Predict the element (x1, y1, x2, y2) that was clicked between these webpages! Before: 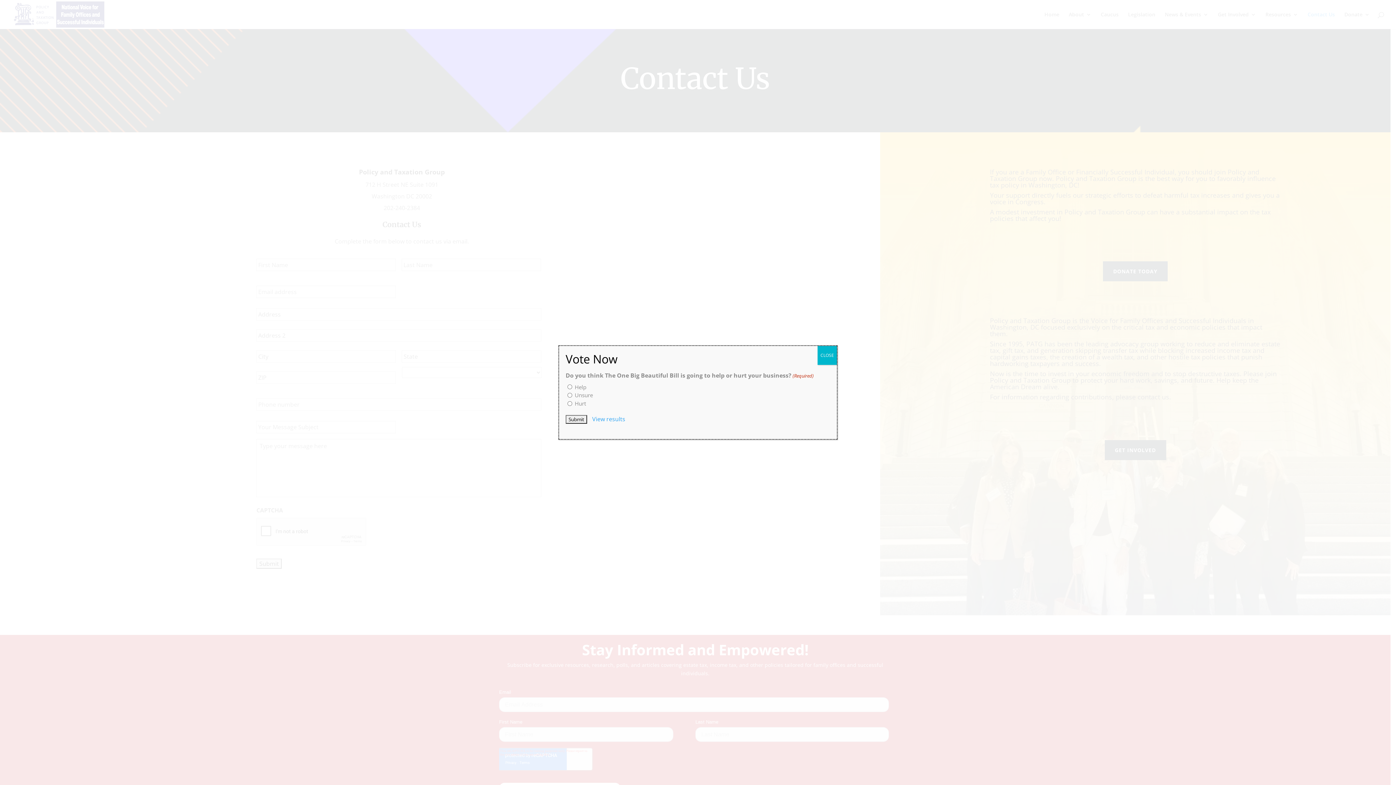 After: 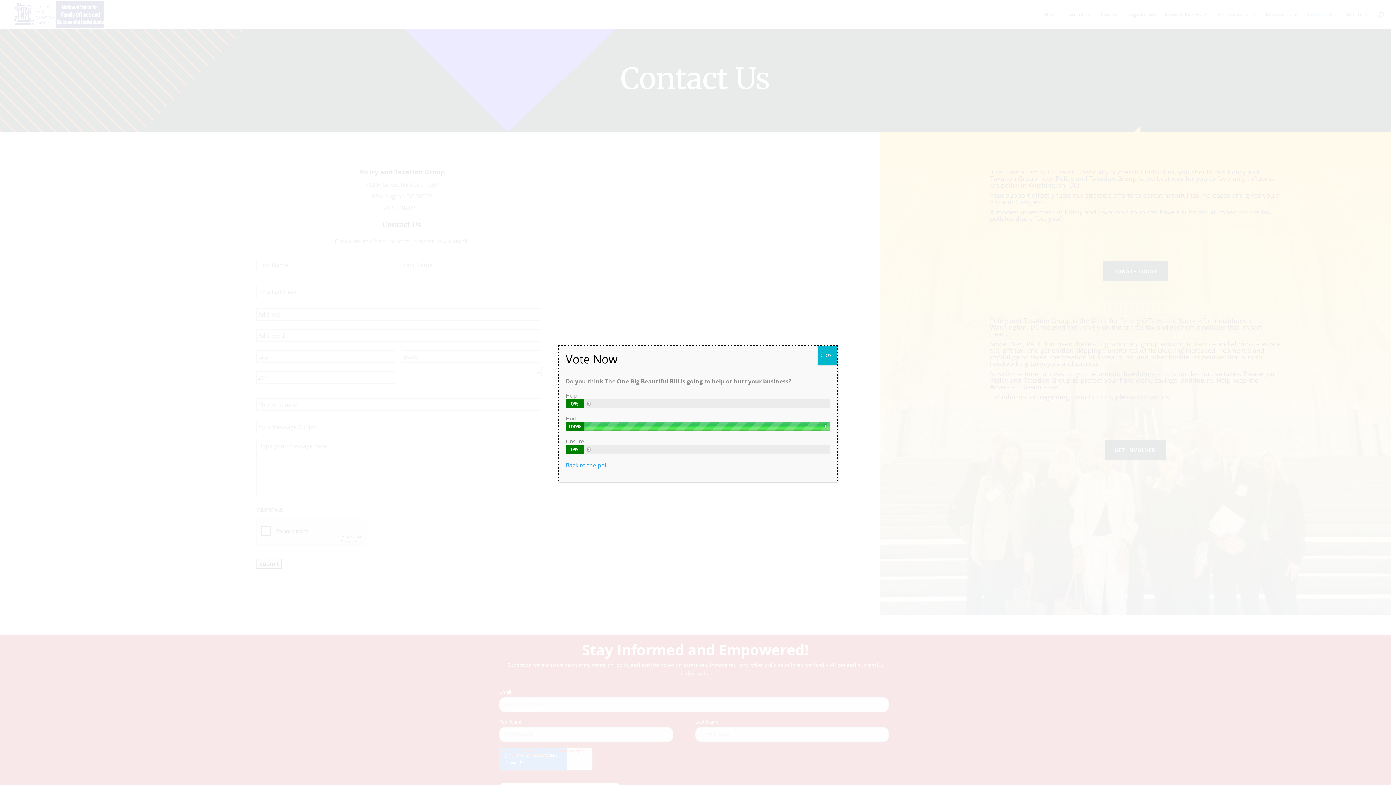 Action: bbox: (592, 415, 625, 423) label: View results